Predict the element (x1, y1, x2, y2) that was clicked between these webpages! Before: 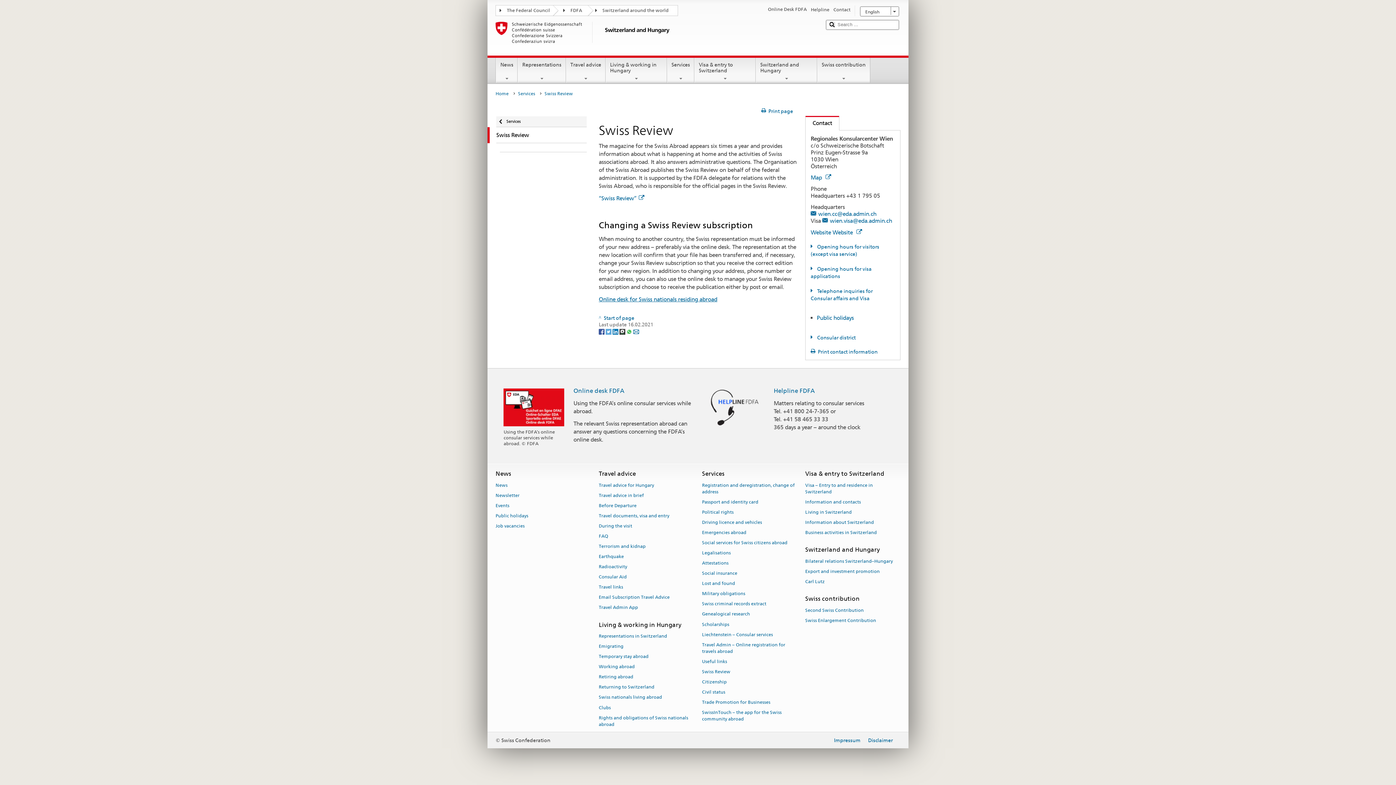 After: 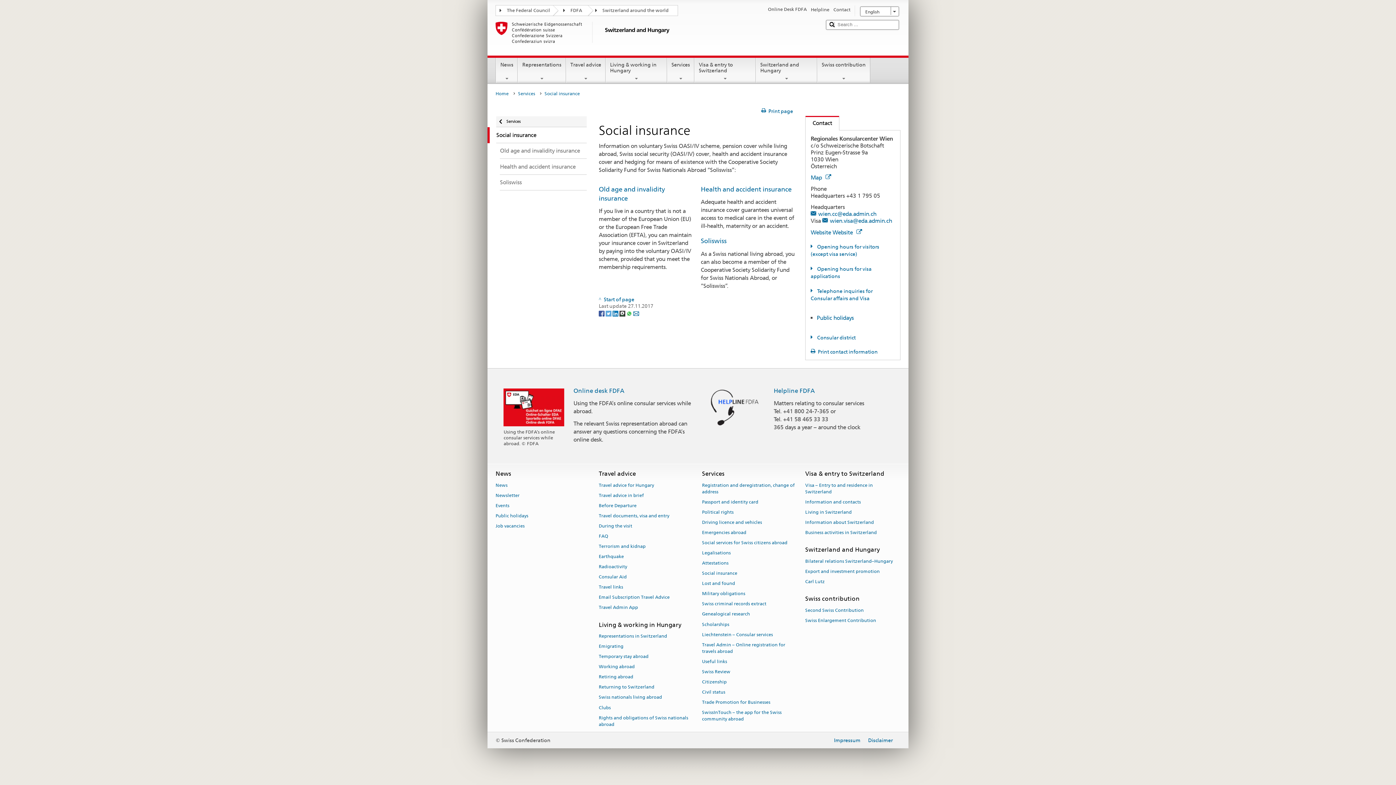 Action: bbox: (702, 568, 737, 578) label: Social insurance